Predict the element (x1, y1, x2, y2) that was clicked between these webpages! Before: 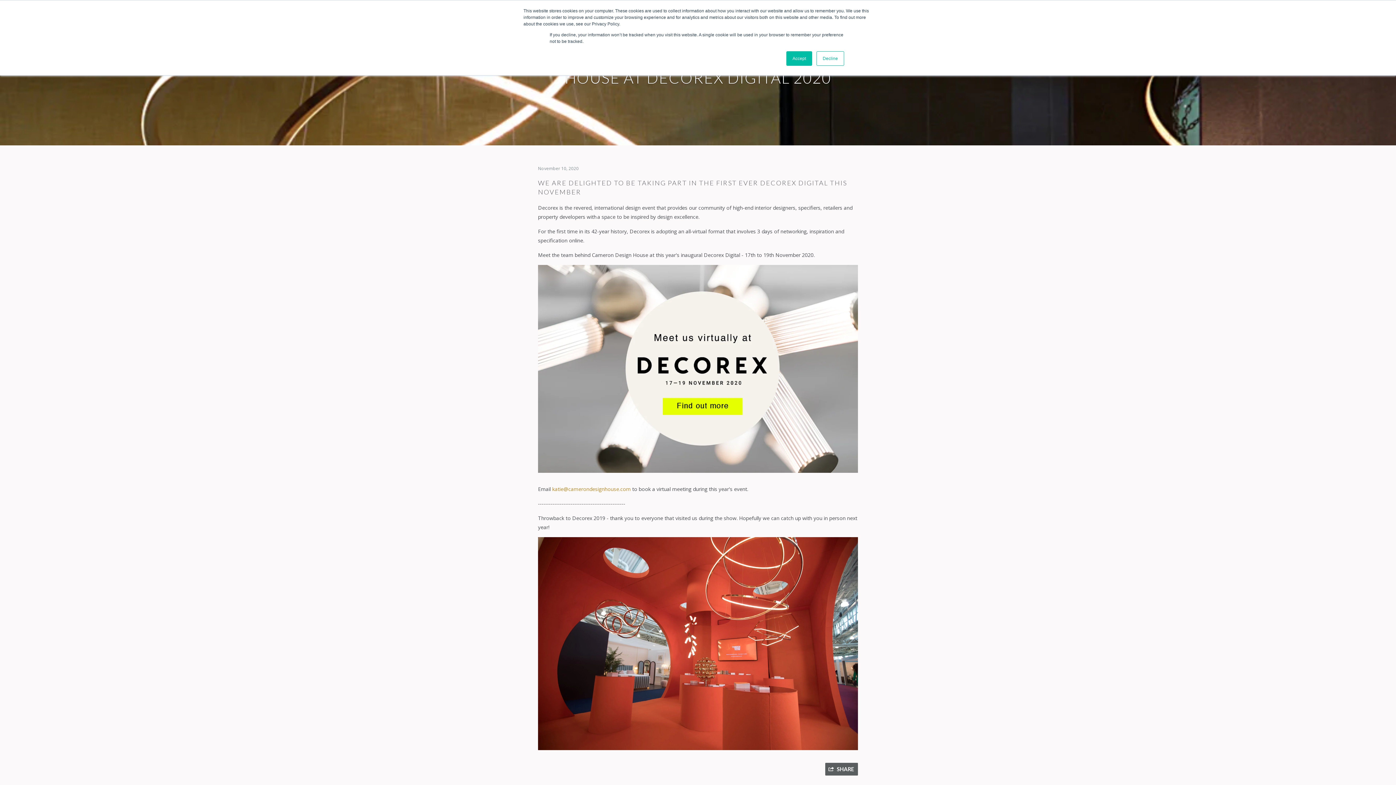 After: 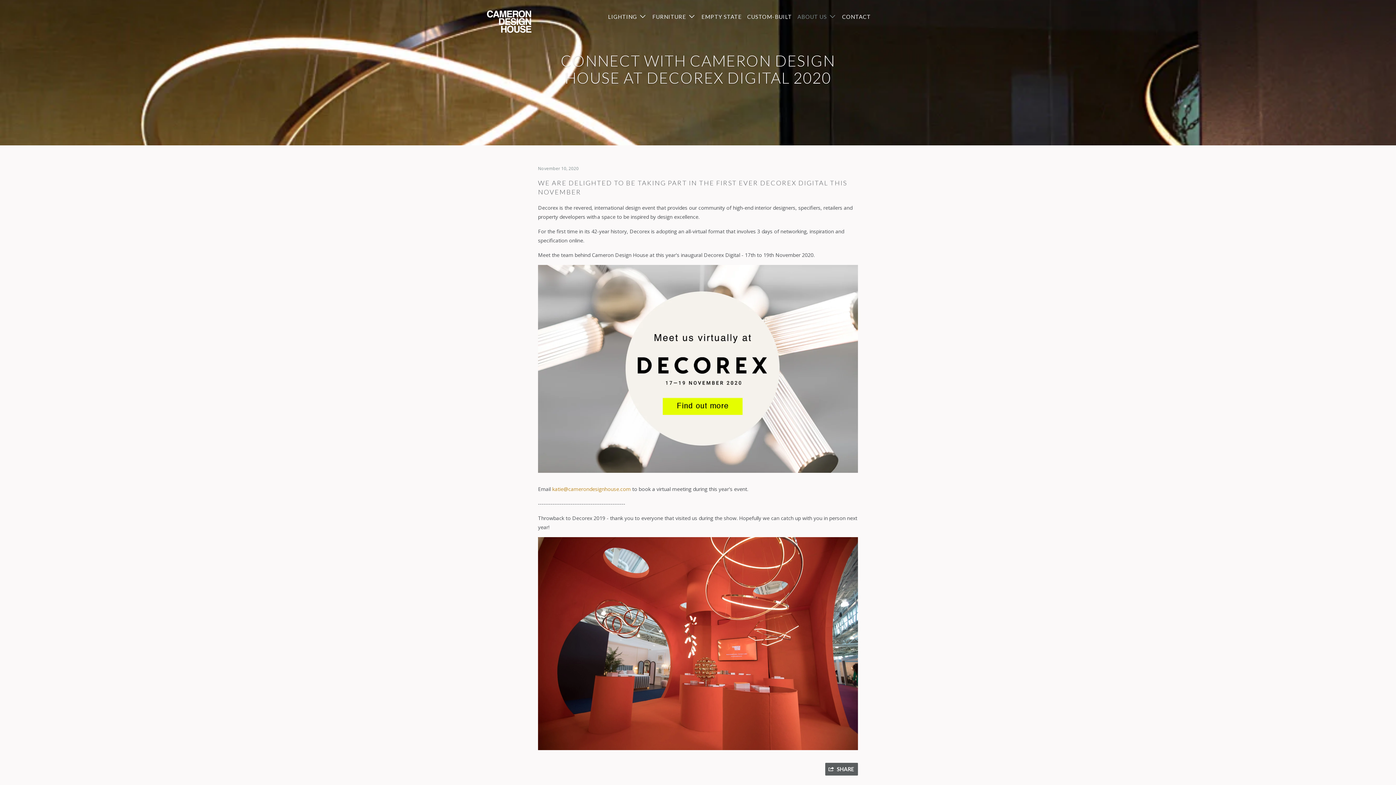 Action: label: Decline bbox: (816, 51, 844, 65)